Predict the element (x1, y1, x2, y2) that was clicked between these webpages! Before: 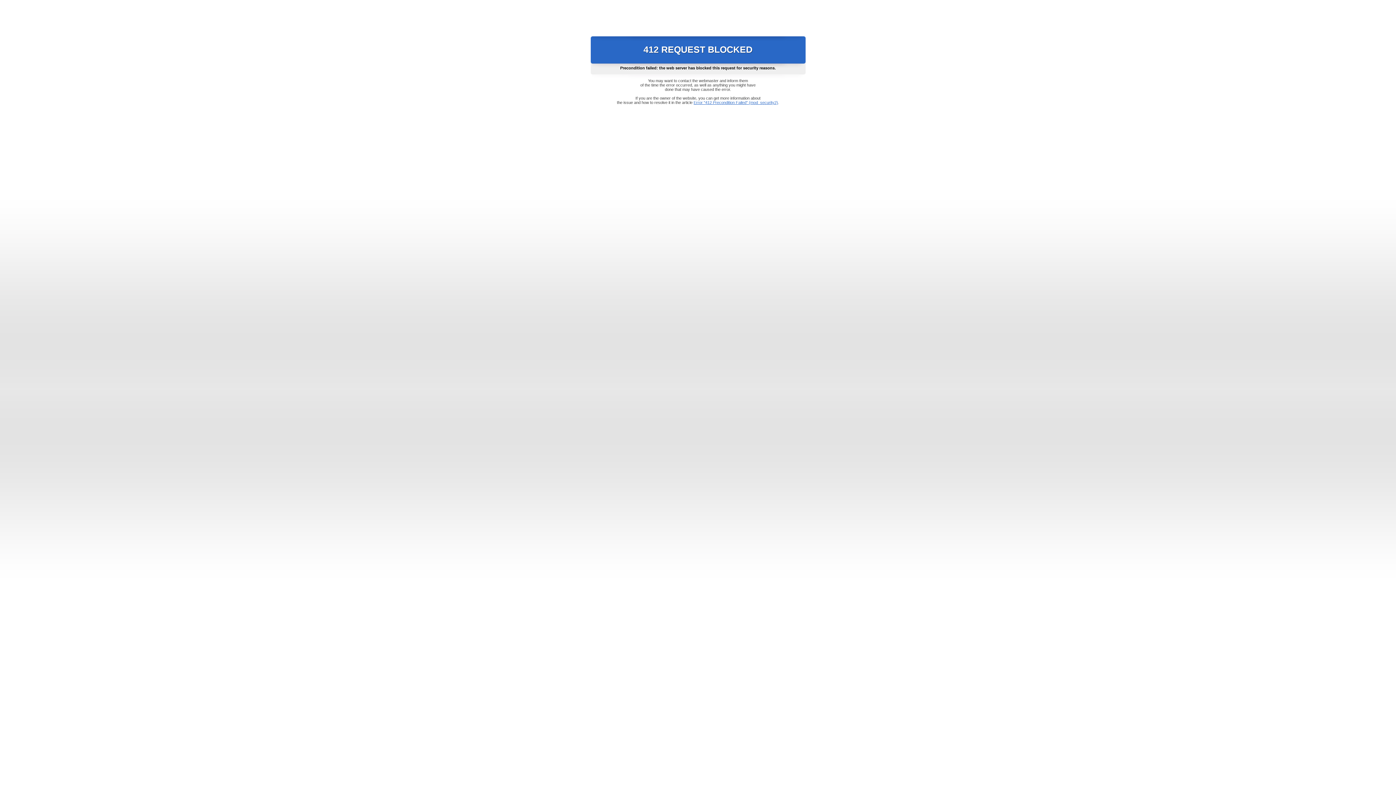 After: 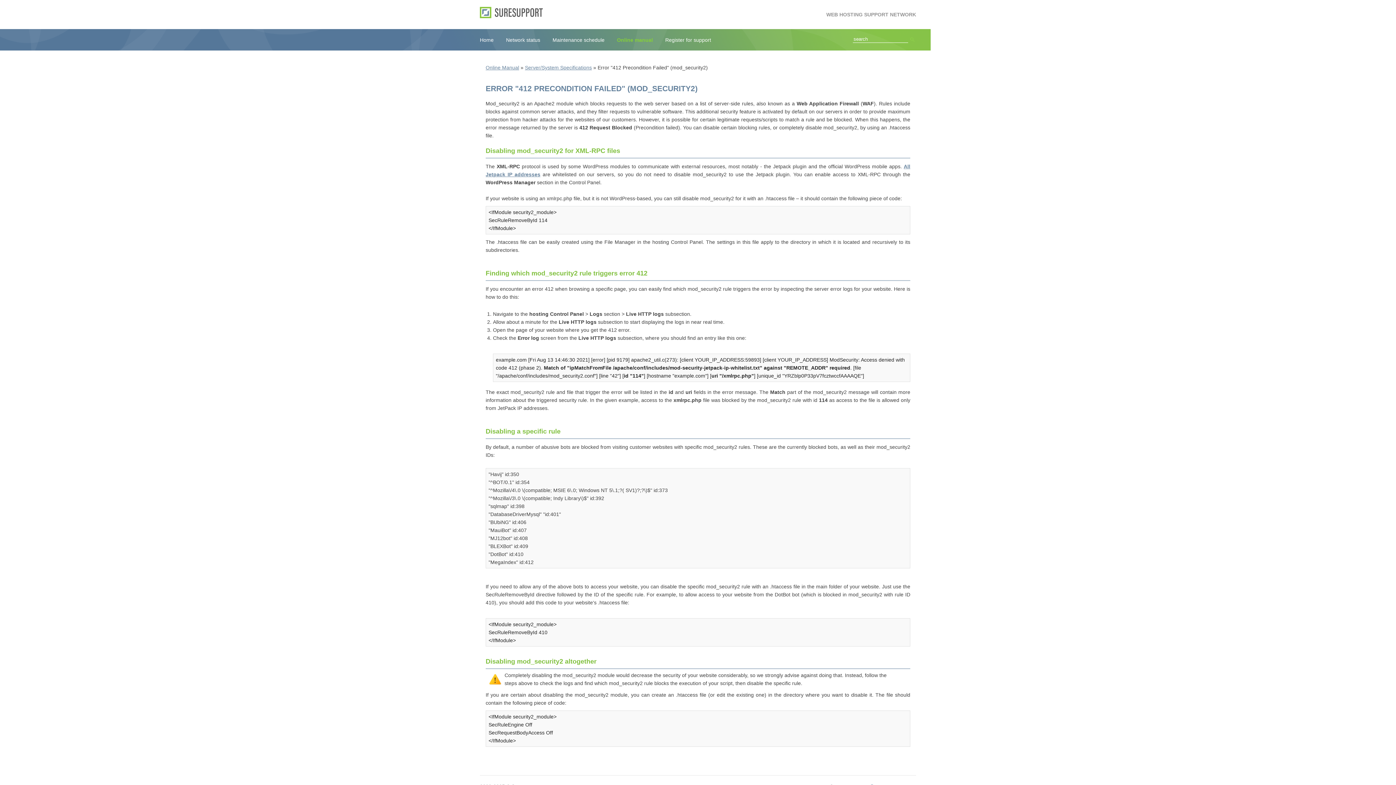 Action: bbox: (693, 100, 778, 104) label: Error "412 Precondition Failed" (mod_security2)